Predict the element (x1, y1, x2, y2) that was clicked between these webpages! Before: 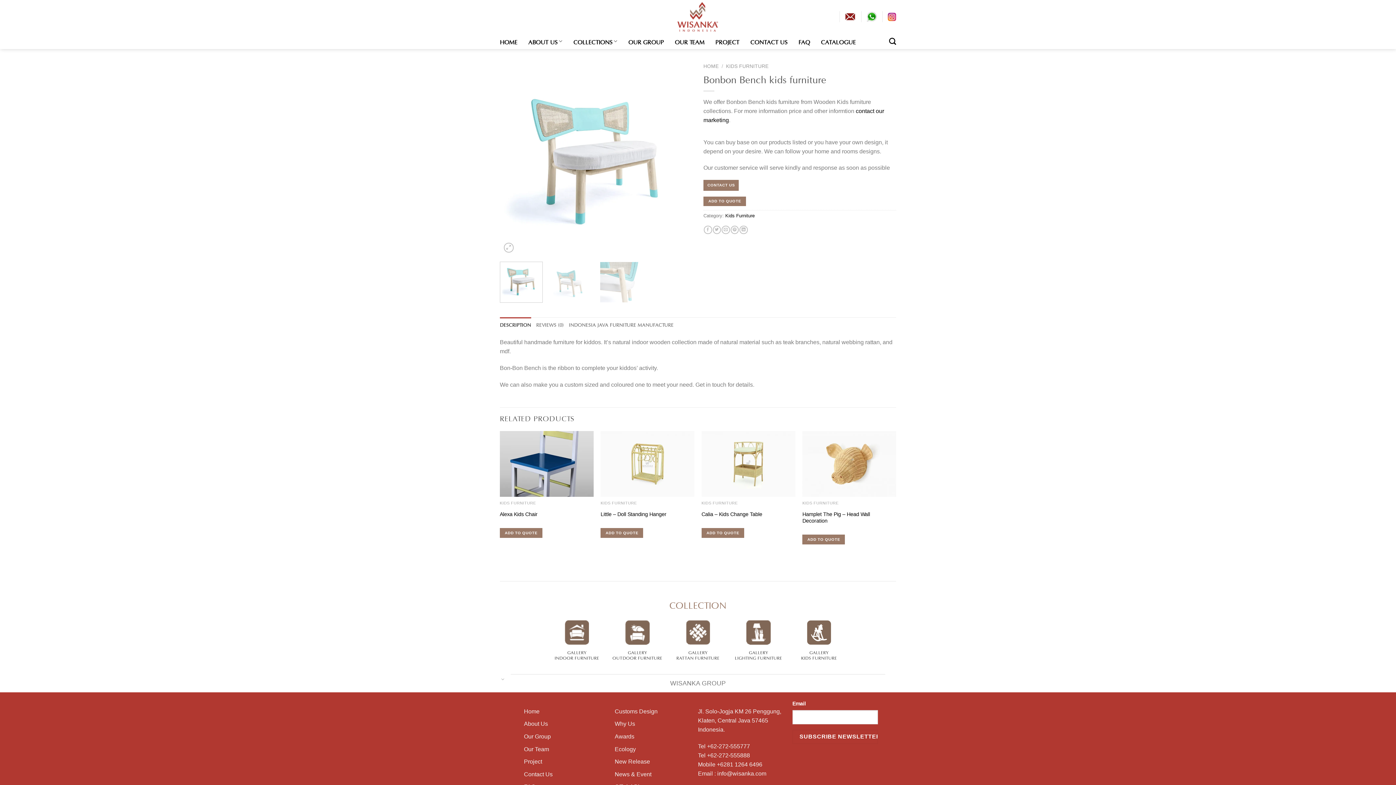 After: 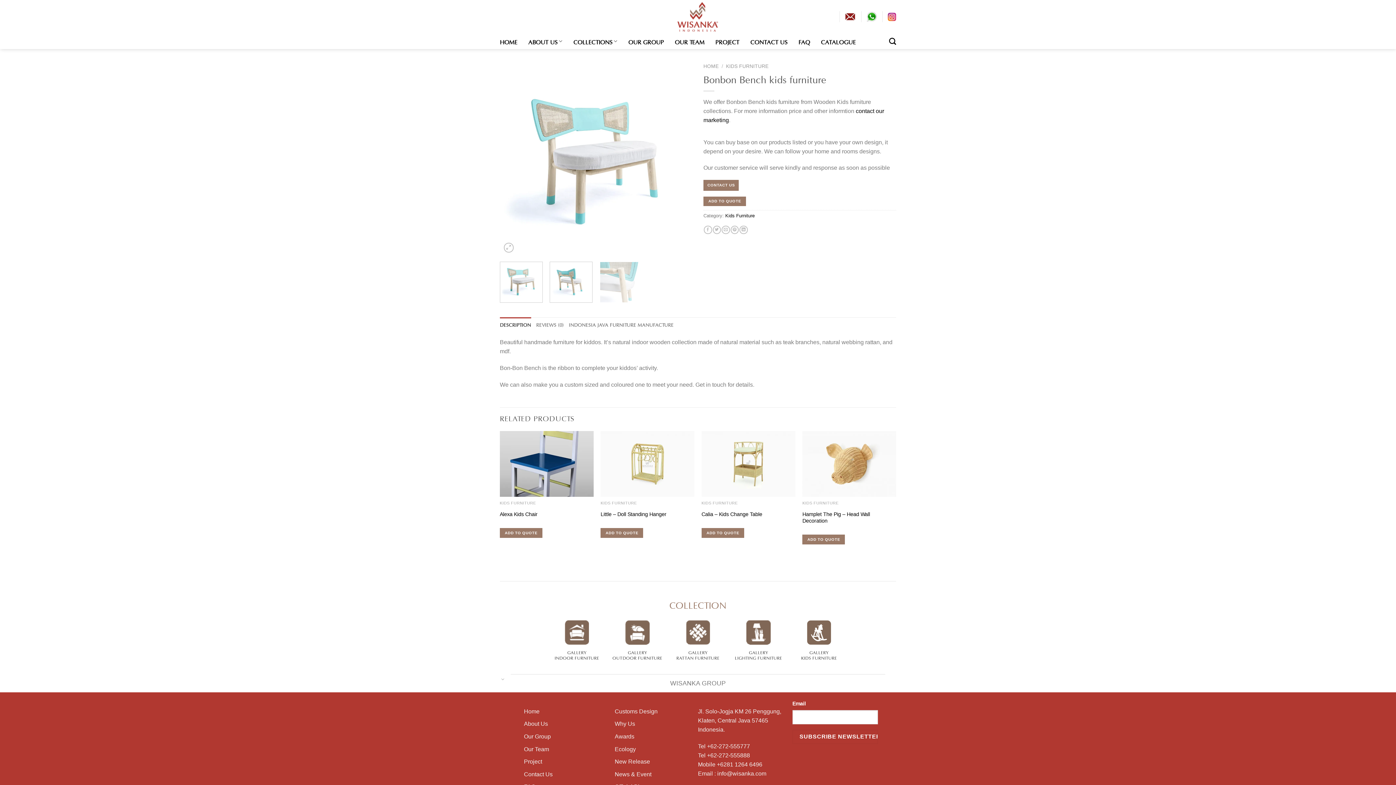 Action: bbox: (549, 261, 592, 302)